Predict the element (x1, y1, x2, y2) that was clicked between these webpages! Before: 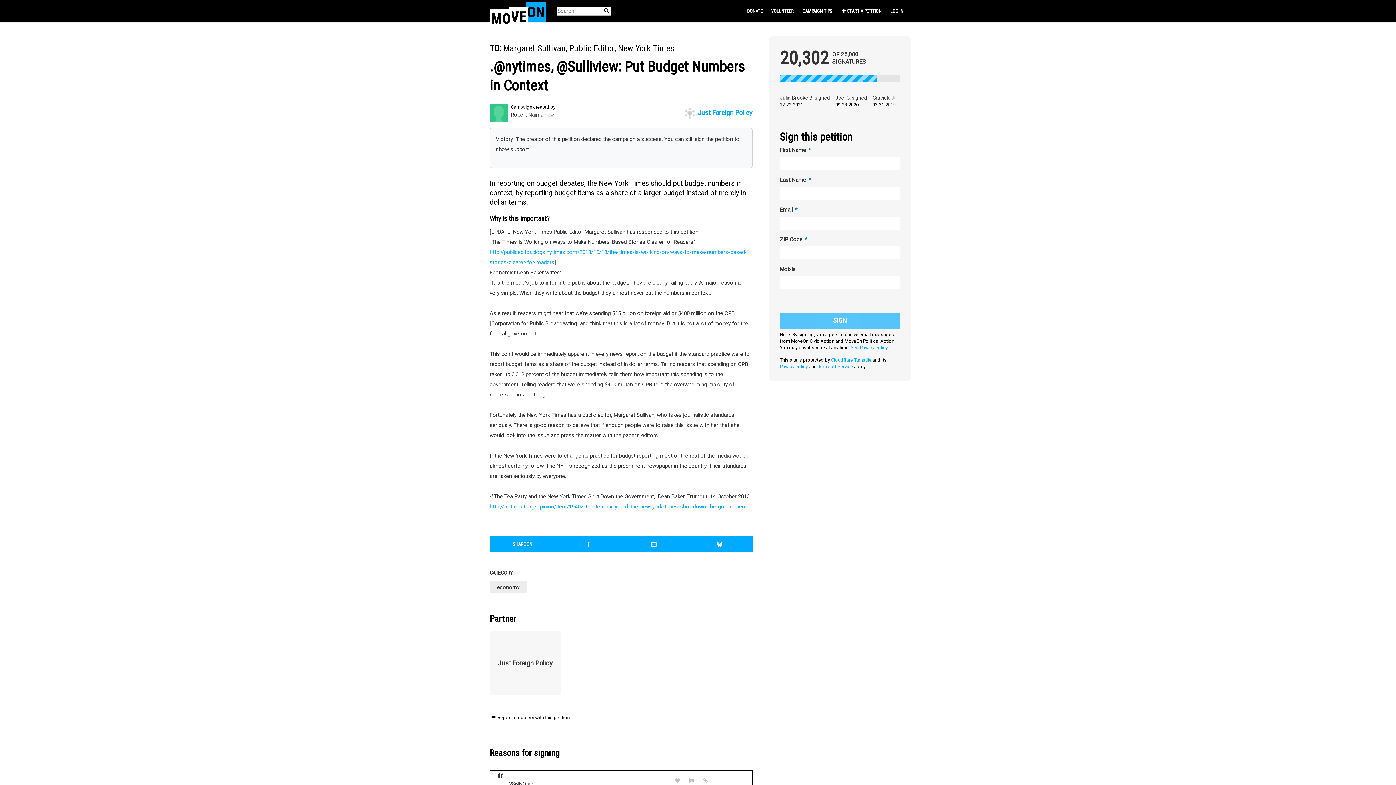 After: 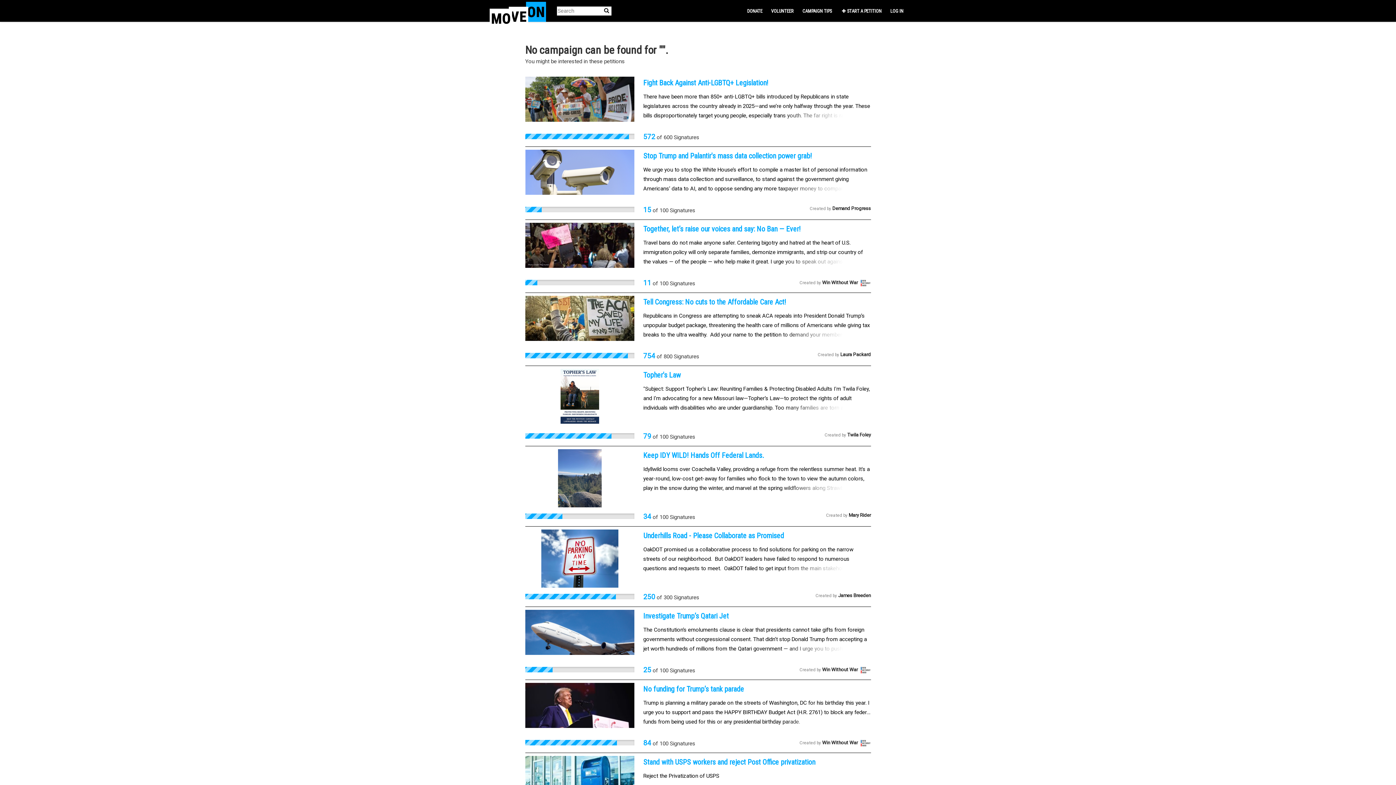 Action: label: Search Submit bbox: (602, 6, 611, 14)